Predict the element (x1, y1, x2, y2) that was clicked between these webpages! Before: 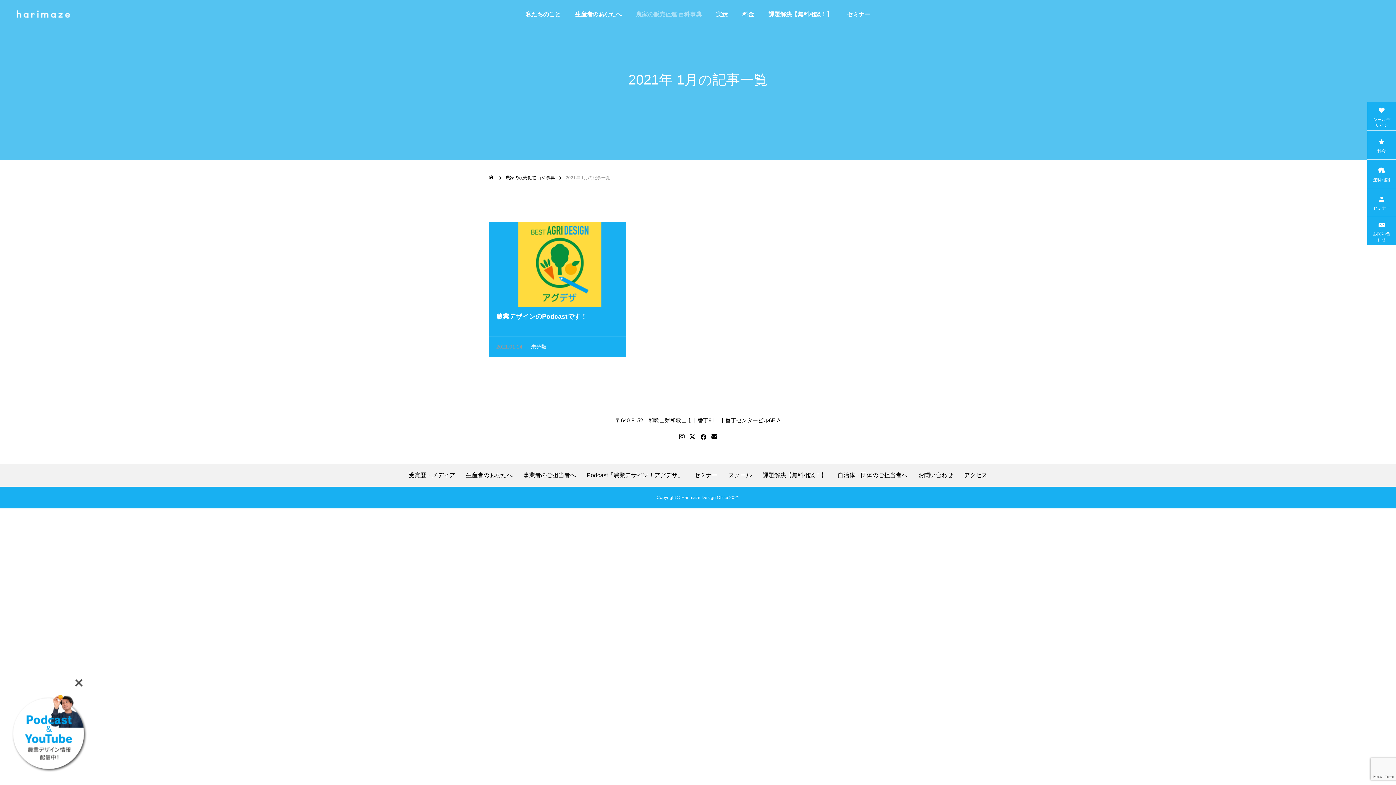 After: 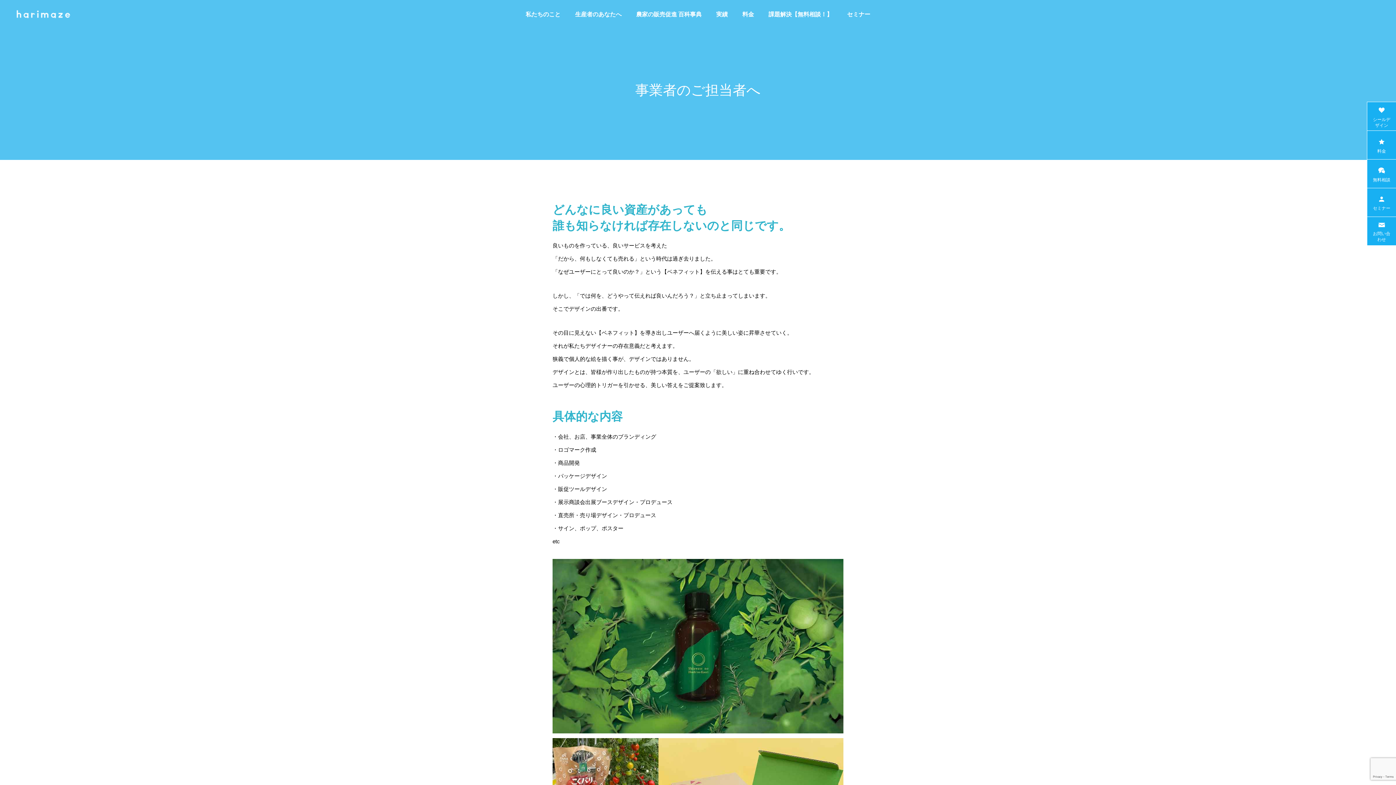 Action: label: 事業者のご担当者へ bbox: (523, 472, 576, 478)